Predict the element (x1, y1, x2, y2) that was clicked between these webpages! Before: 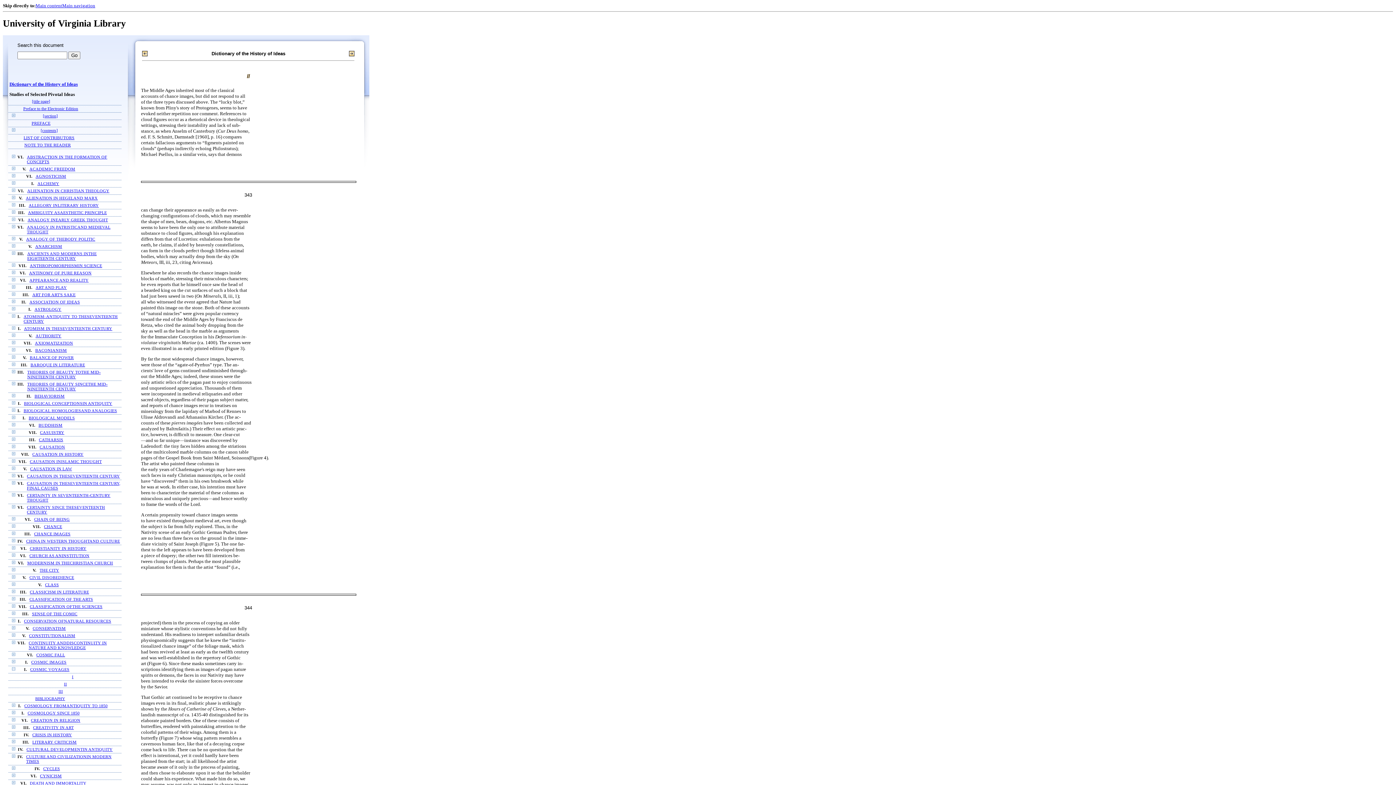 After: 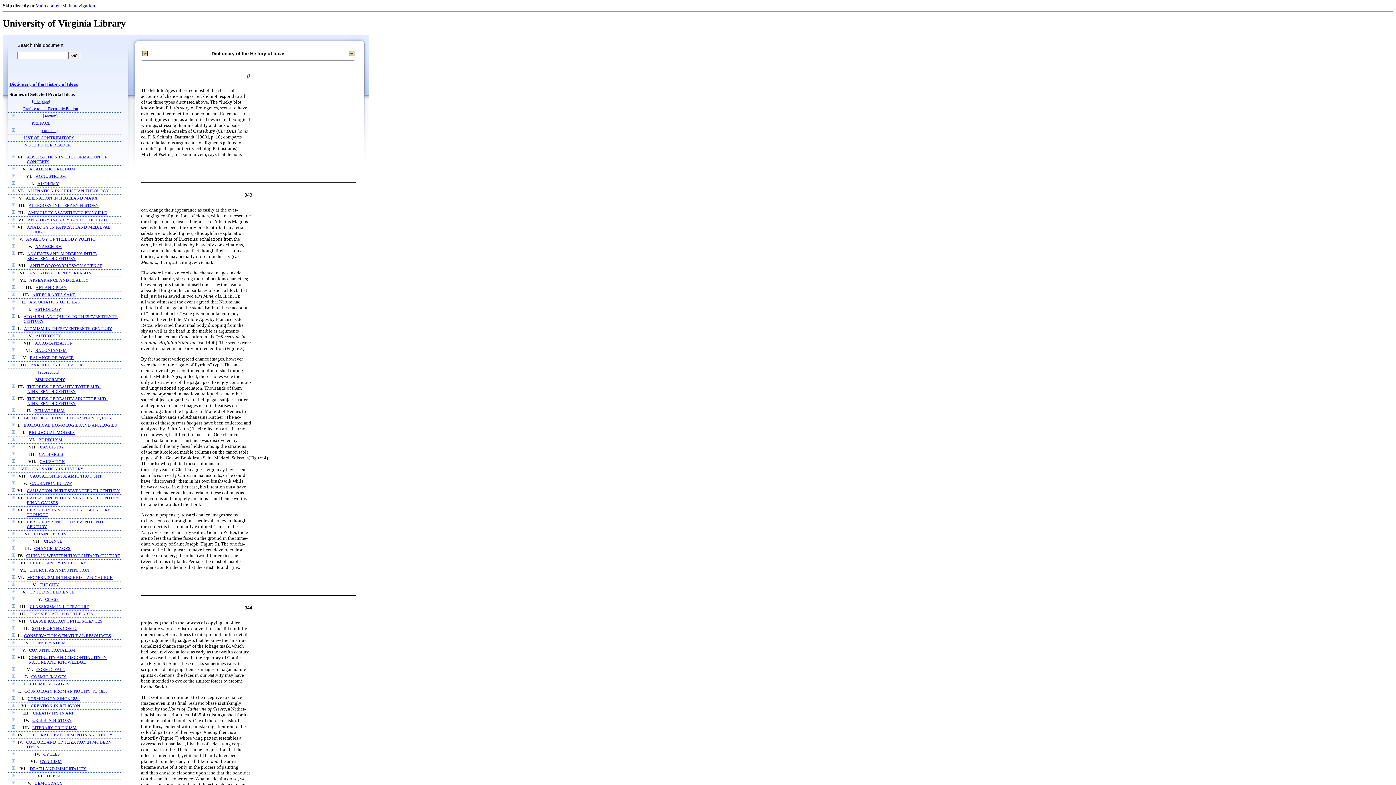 Action: bbox: (12, 362, 15, 367)